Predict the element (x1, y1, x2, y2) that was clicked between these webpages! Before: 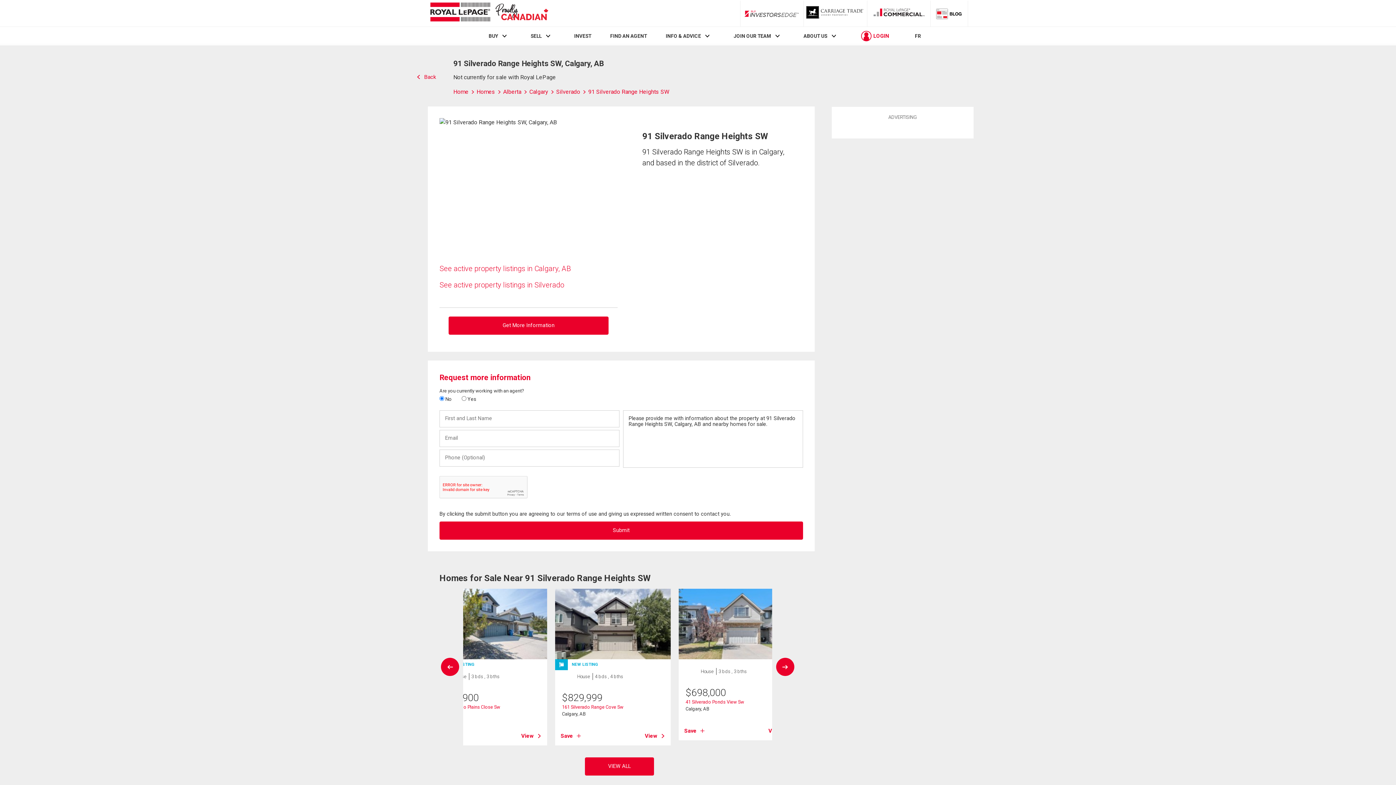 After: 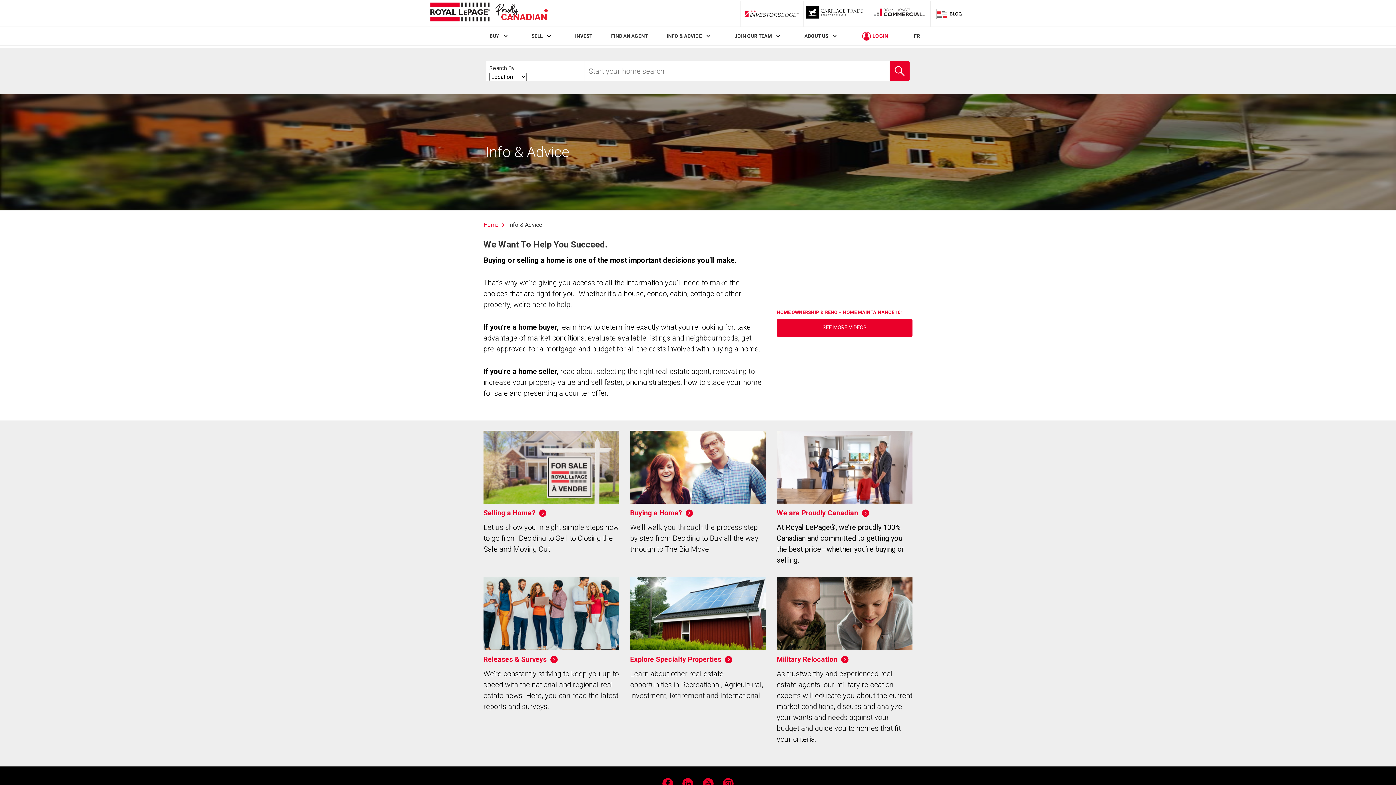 Action: bbox: (665, 33, 701, 39) label: INFO & ADVICE